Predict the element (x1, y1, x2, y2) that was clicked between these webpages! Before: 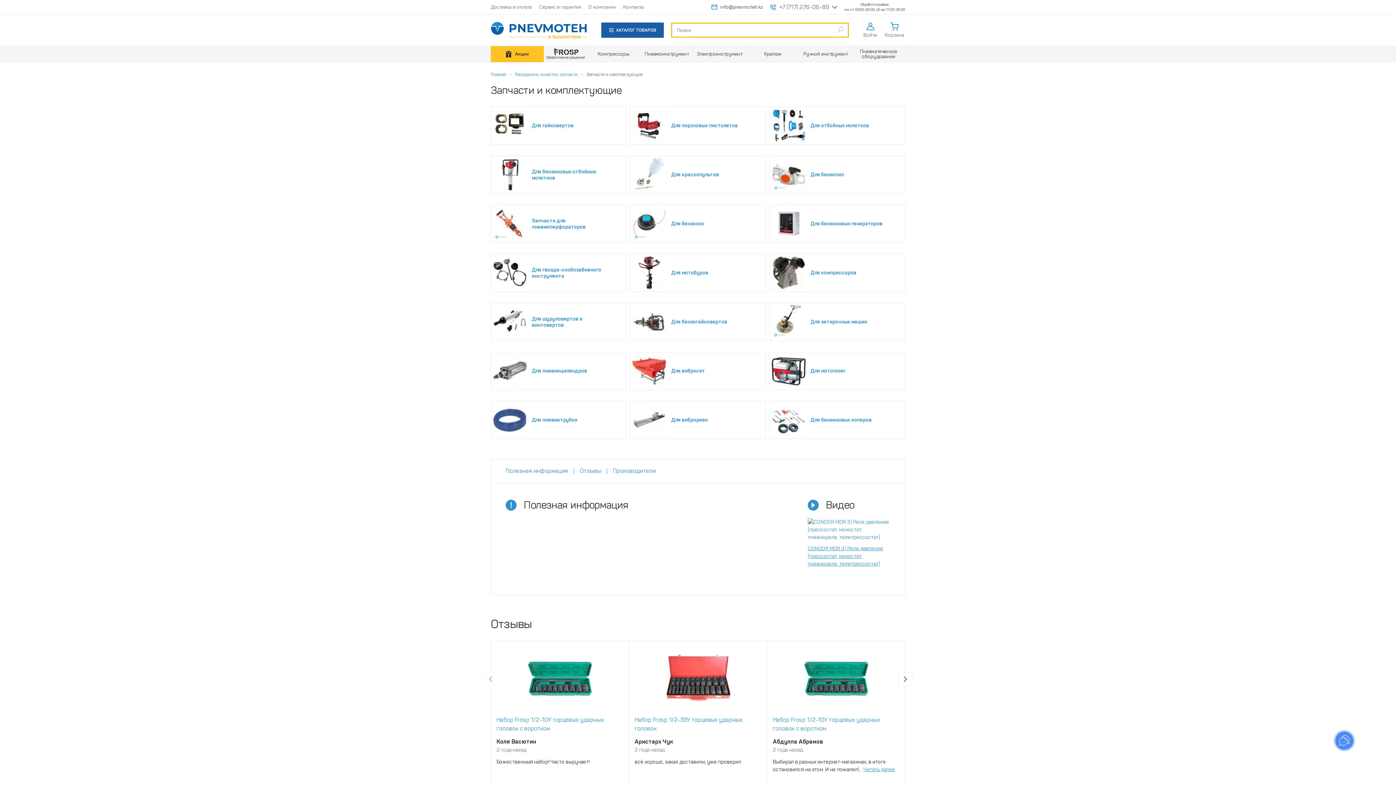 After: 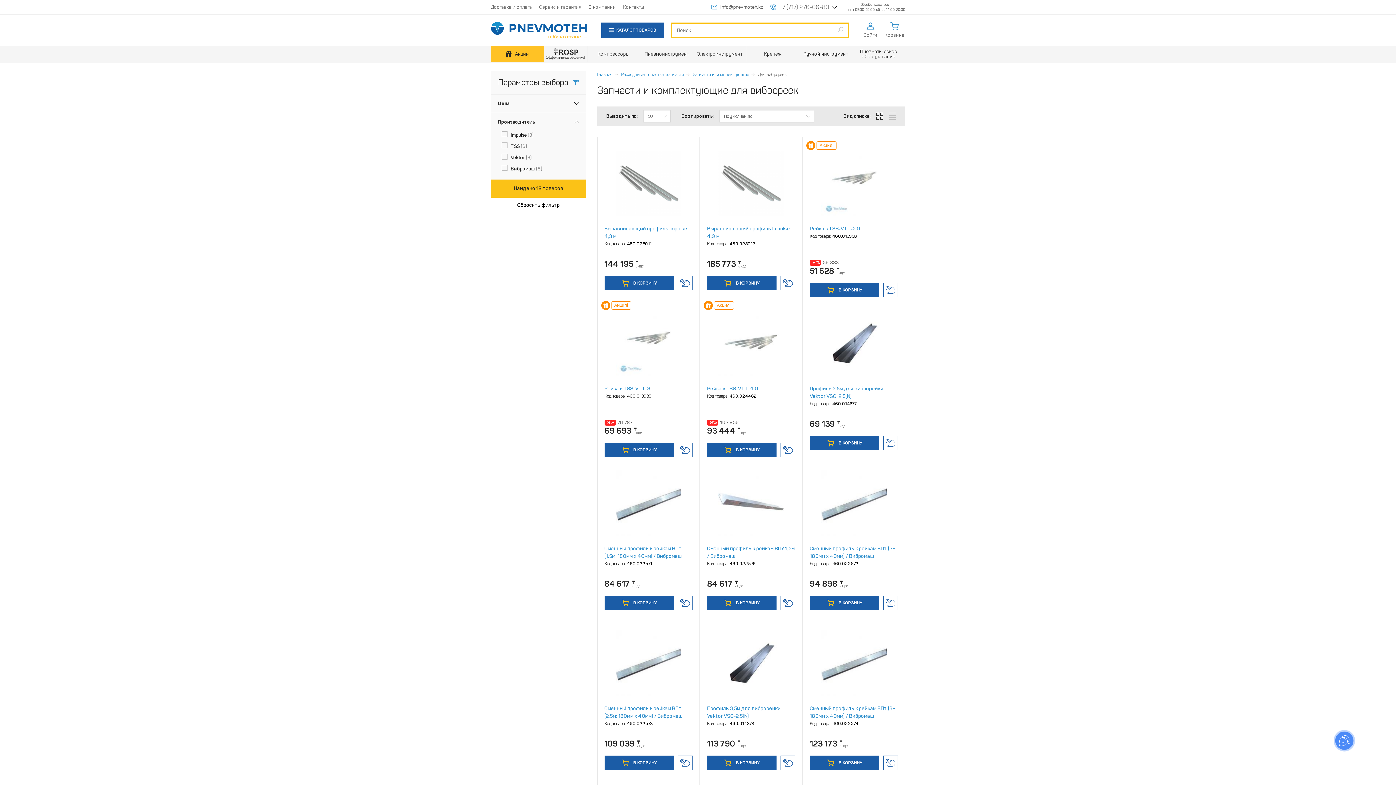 Action: label:  Для виброреек bbox: (630, 401, 766, 439)